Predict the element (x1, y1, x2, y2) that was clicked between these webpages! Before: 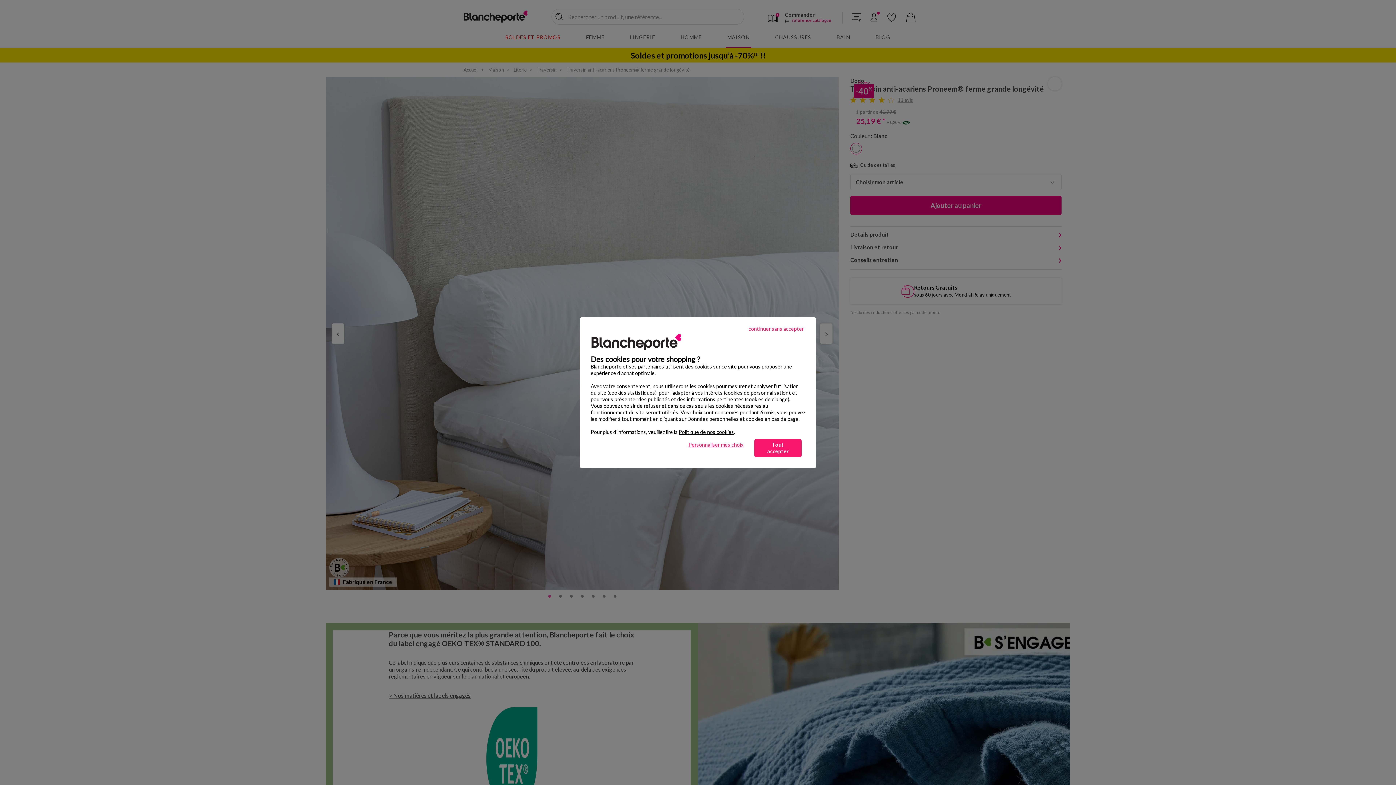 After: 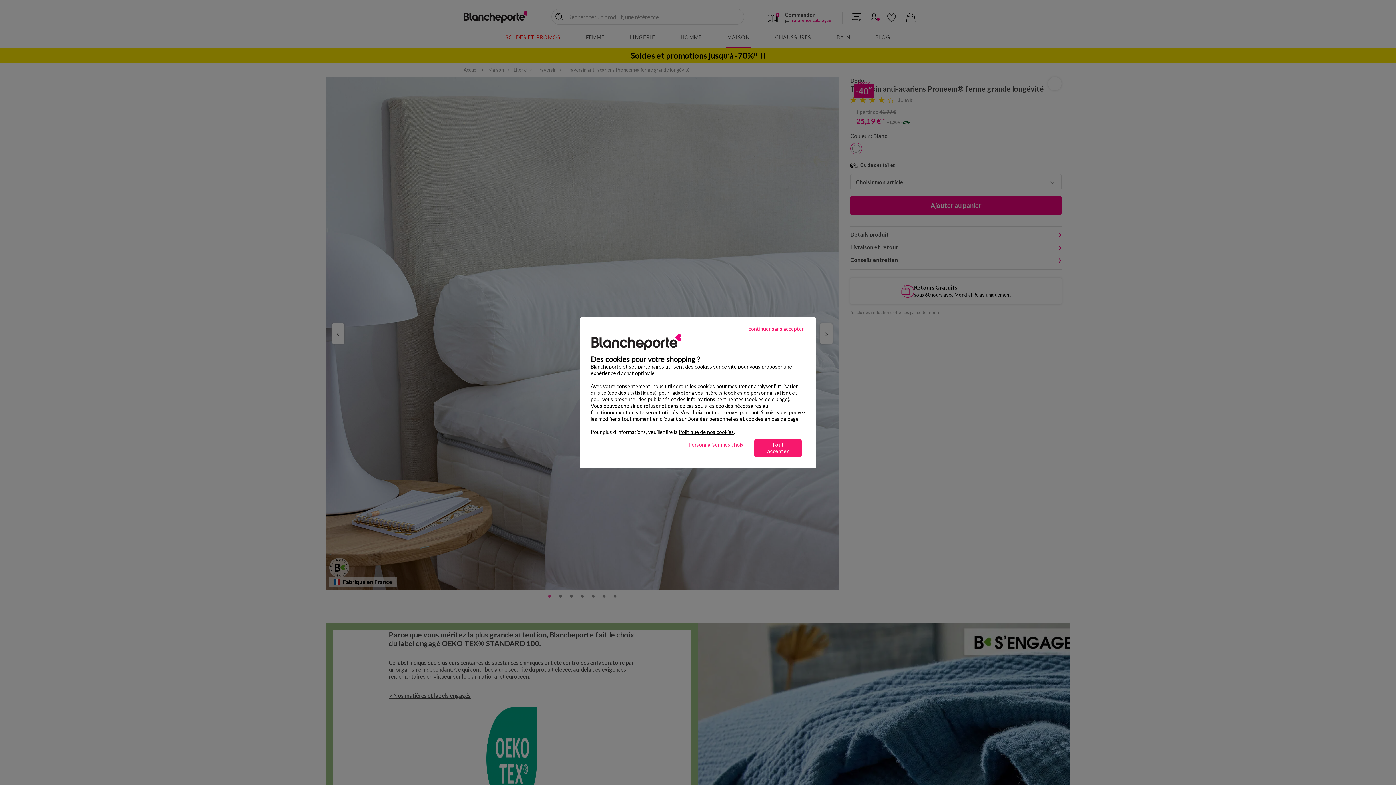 Action: bbox: (678, 428, 734, 435) label: Politique de nos cookies